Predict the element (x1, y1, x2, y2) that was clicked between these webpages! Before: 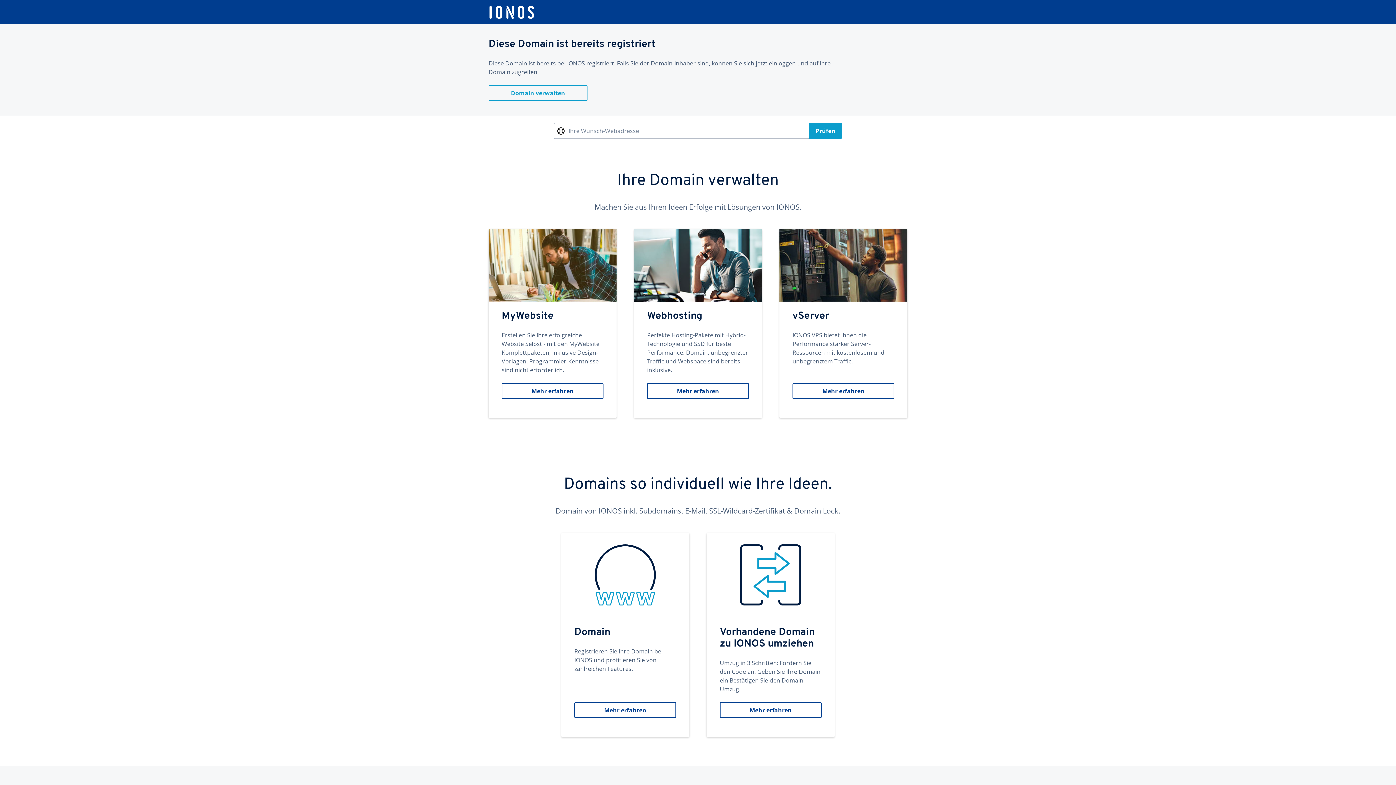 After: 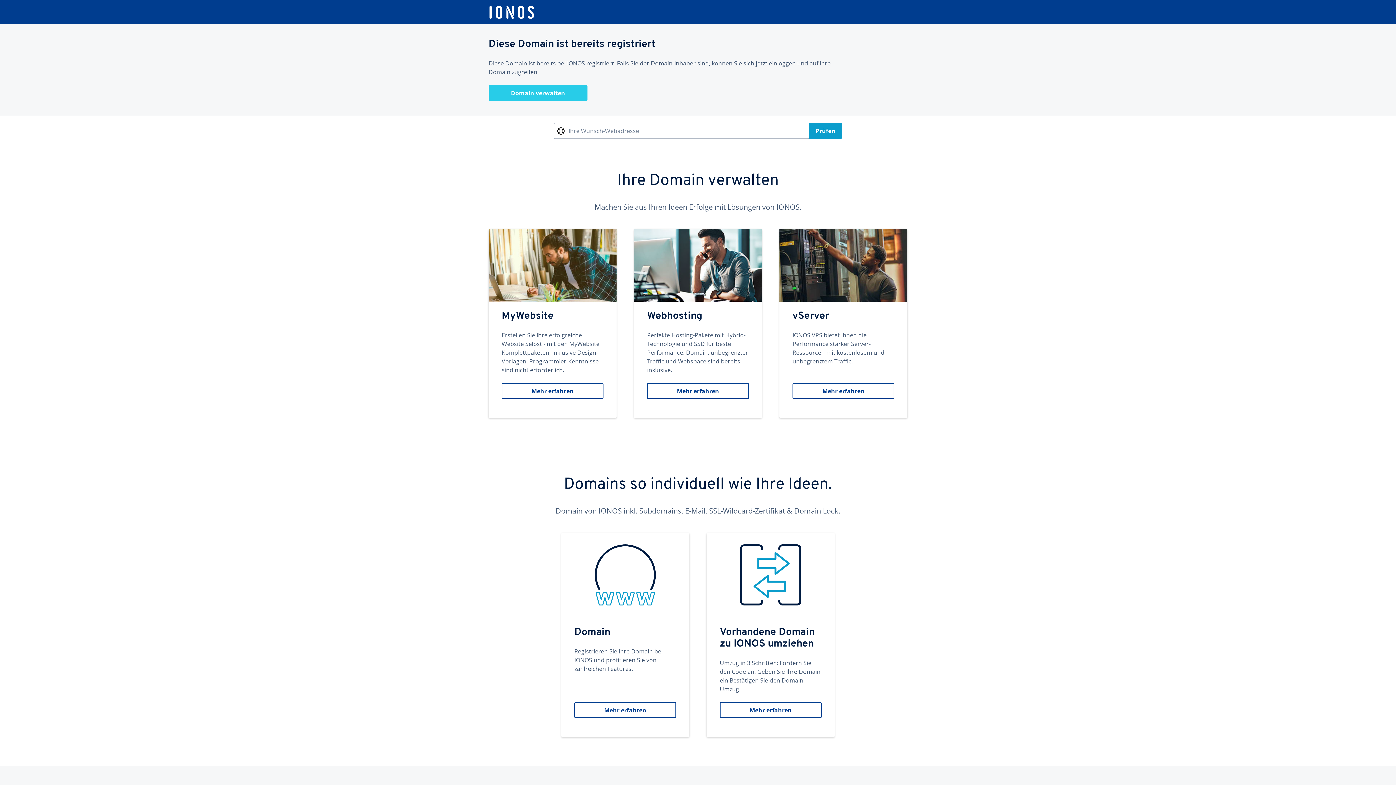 Action: label: Domain verwalten bbox: (488, 85, 587, 101)